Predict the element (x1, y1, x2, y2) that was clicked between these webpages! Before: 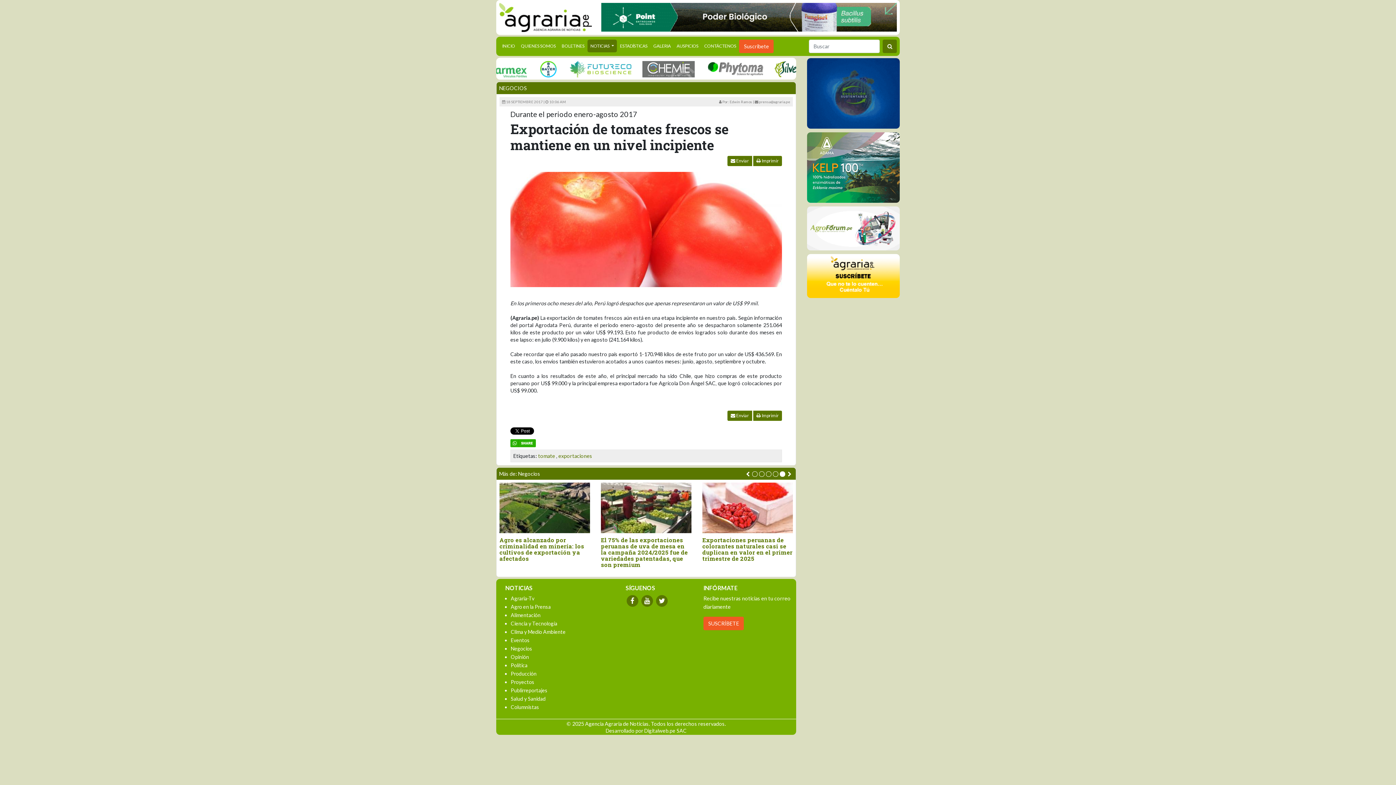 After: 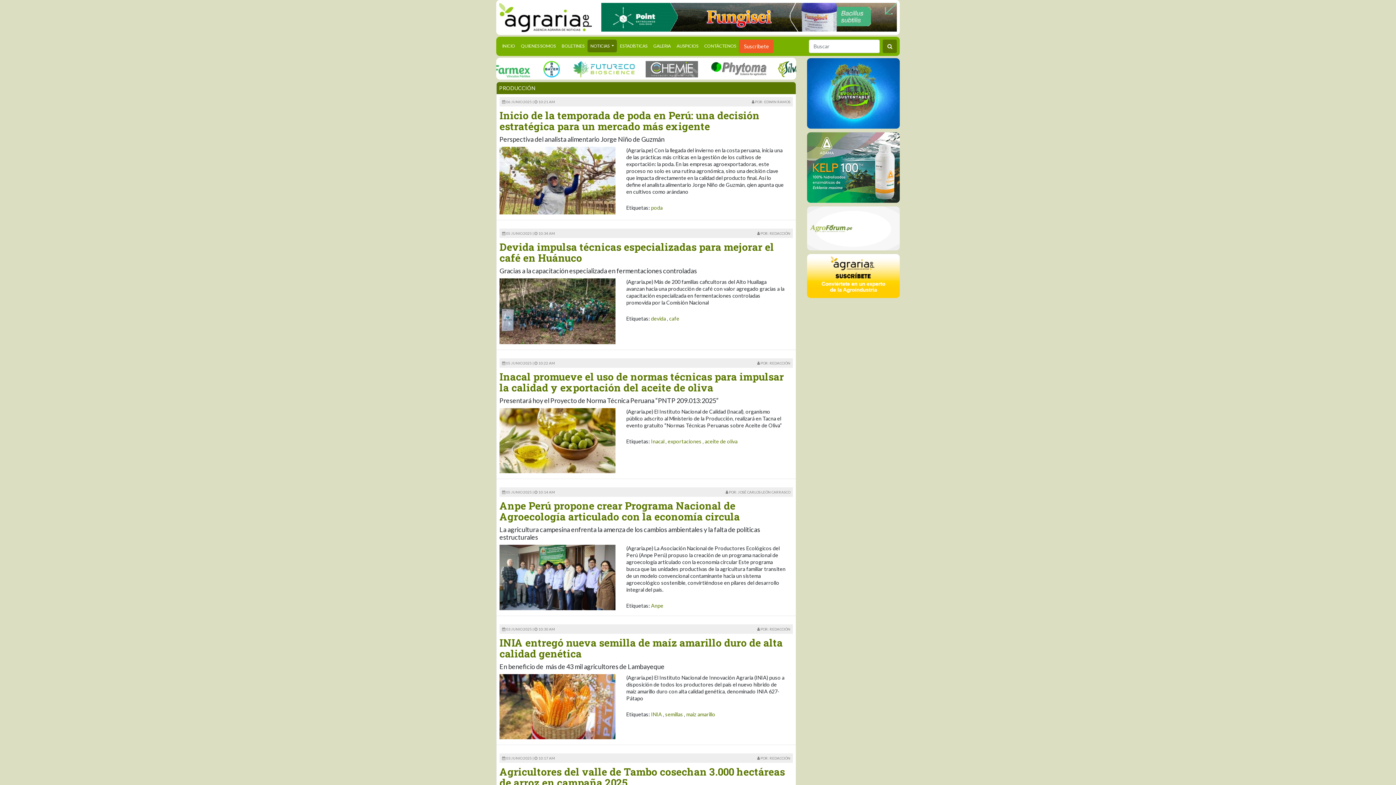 Action: label: Producción bbox: (510, 670, 536, 677)